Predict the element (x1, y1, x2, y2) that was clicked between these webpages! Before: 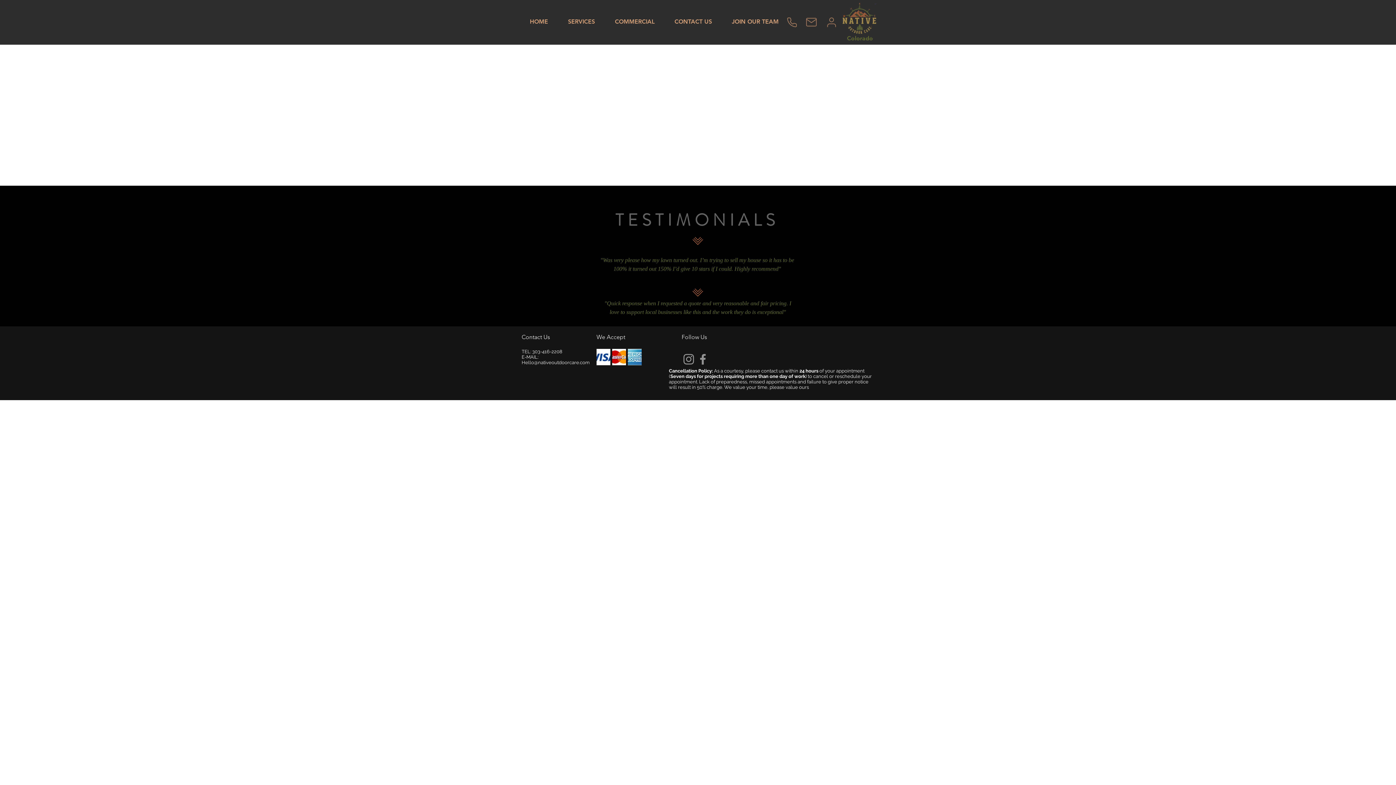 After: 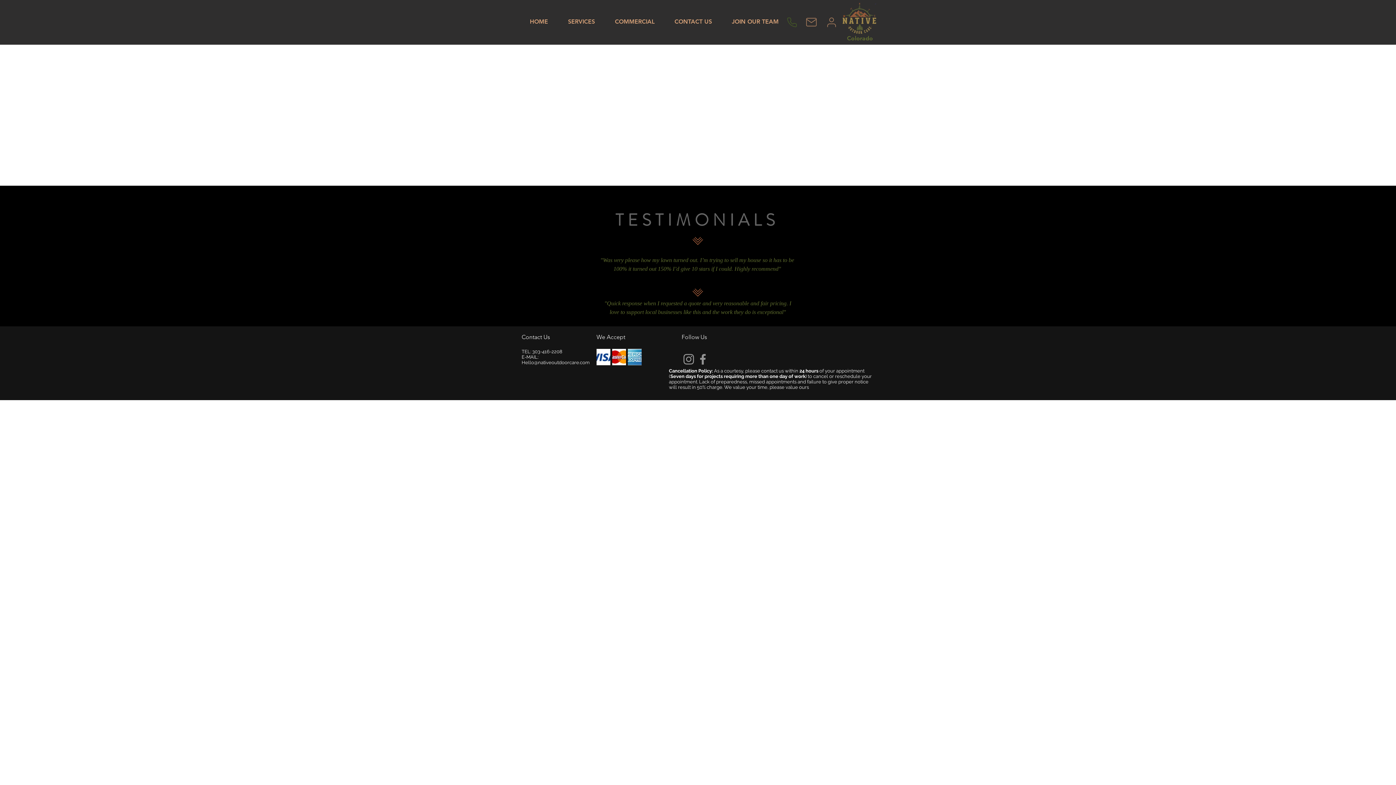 Action: bbox: (784, 14, 799, 29) label: Phone